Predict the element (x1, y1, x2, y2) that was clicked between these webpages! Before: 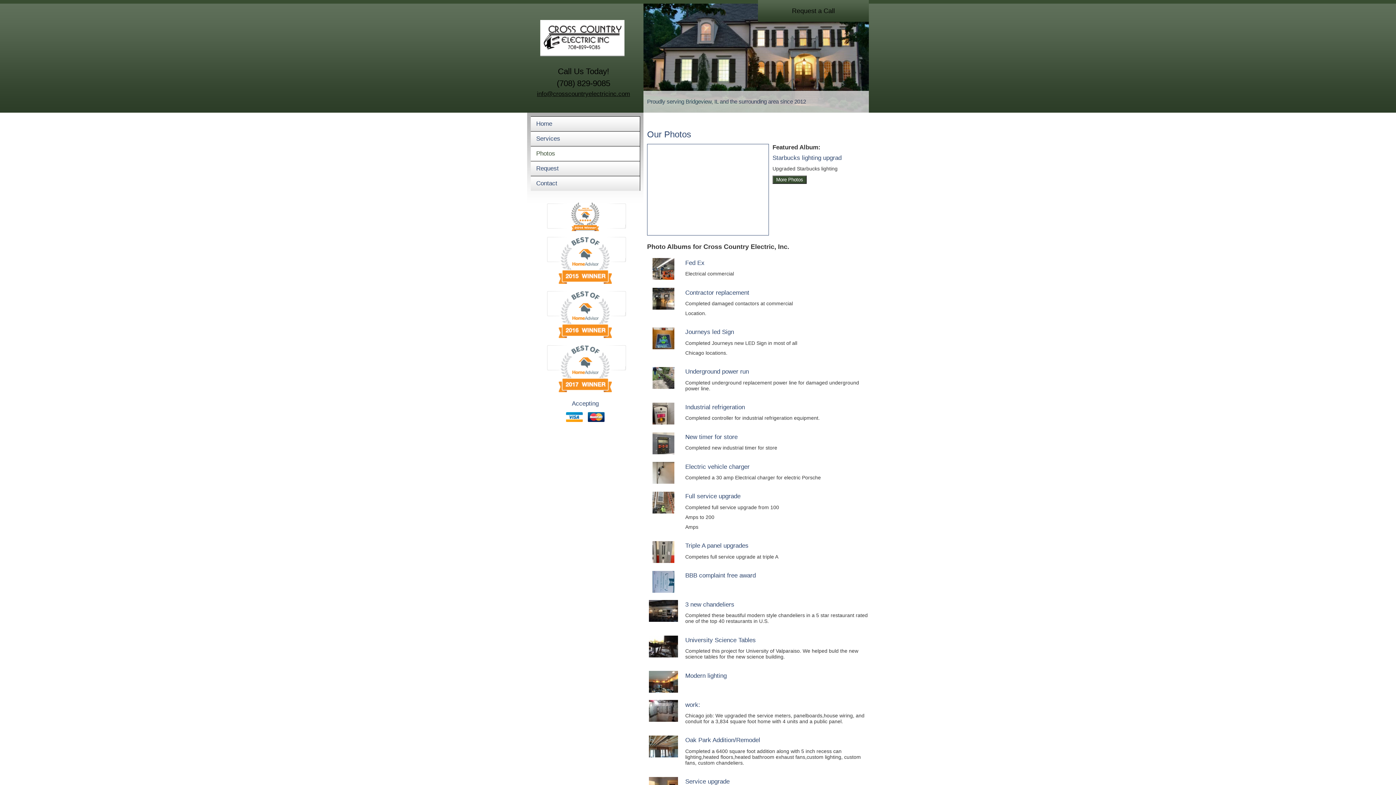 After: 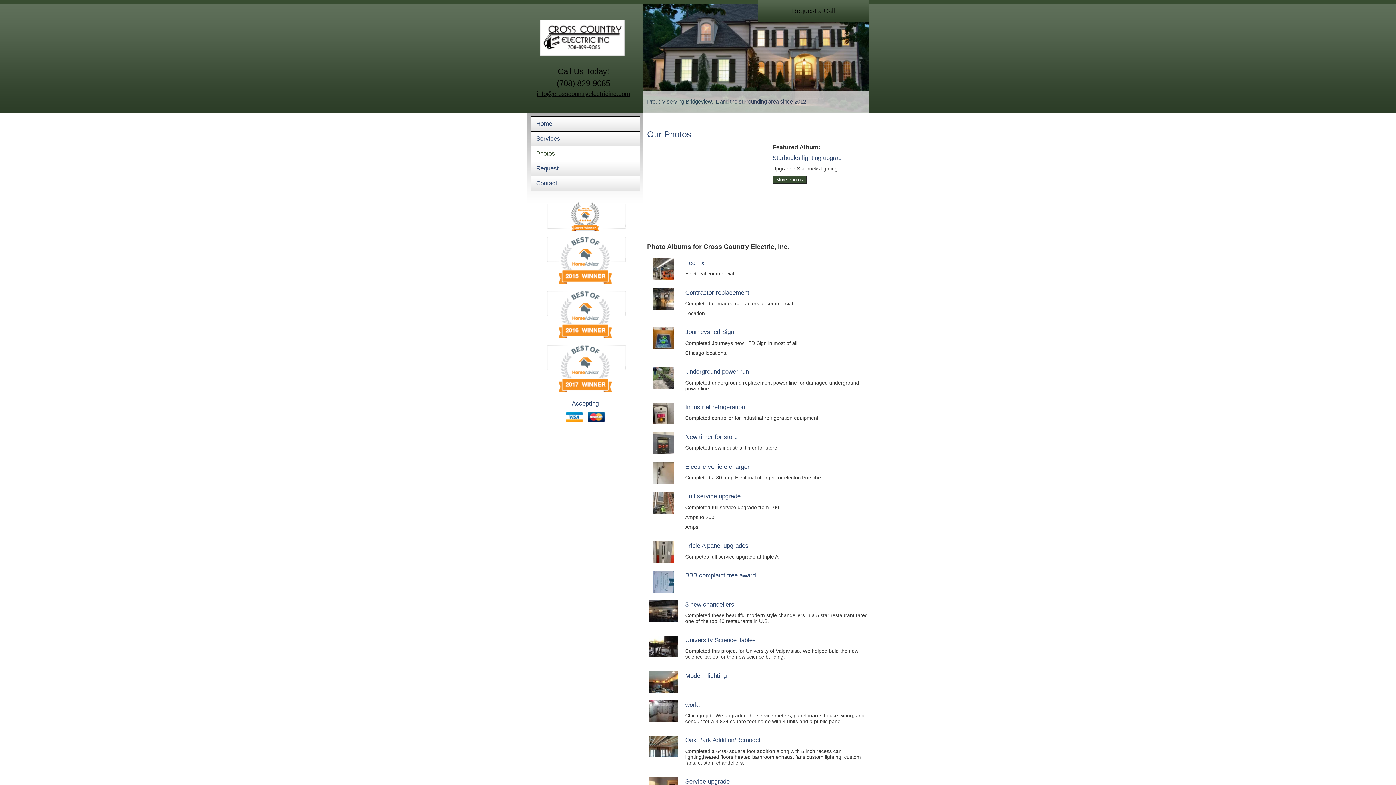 Action: bbox: (530, 146, 640, 161) label: Photos